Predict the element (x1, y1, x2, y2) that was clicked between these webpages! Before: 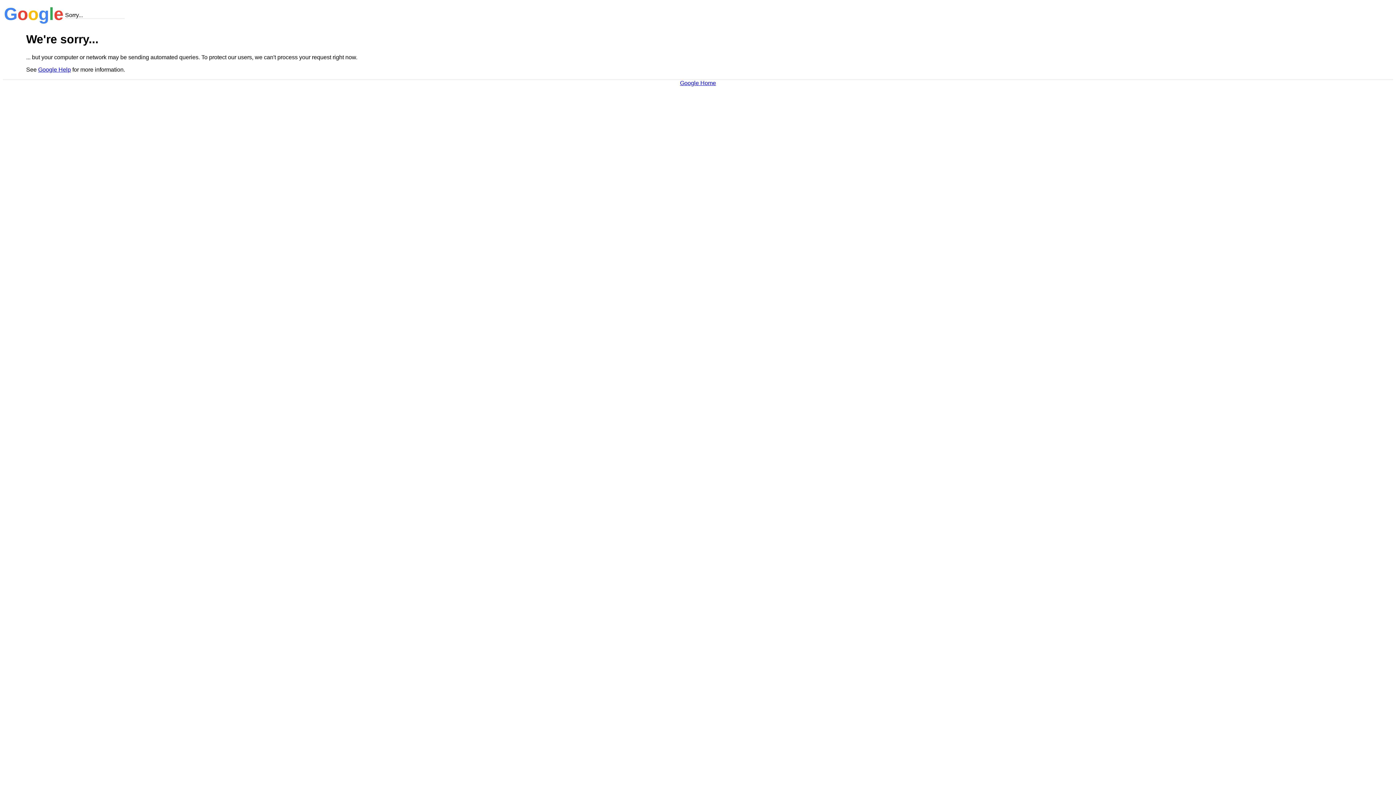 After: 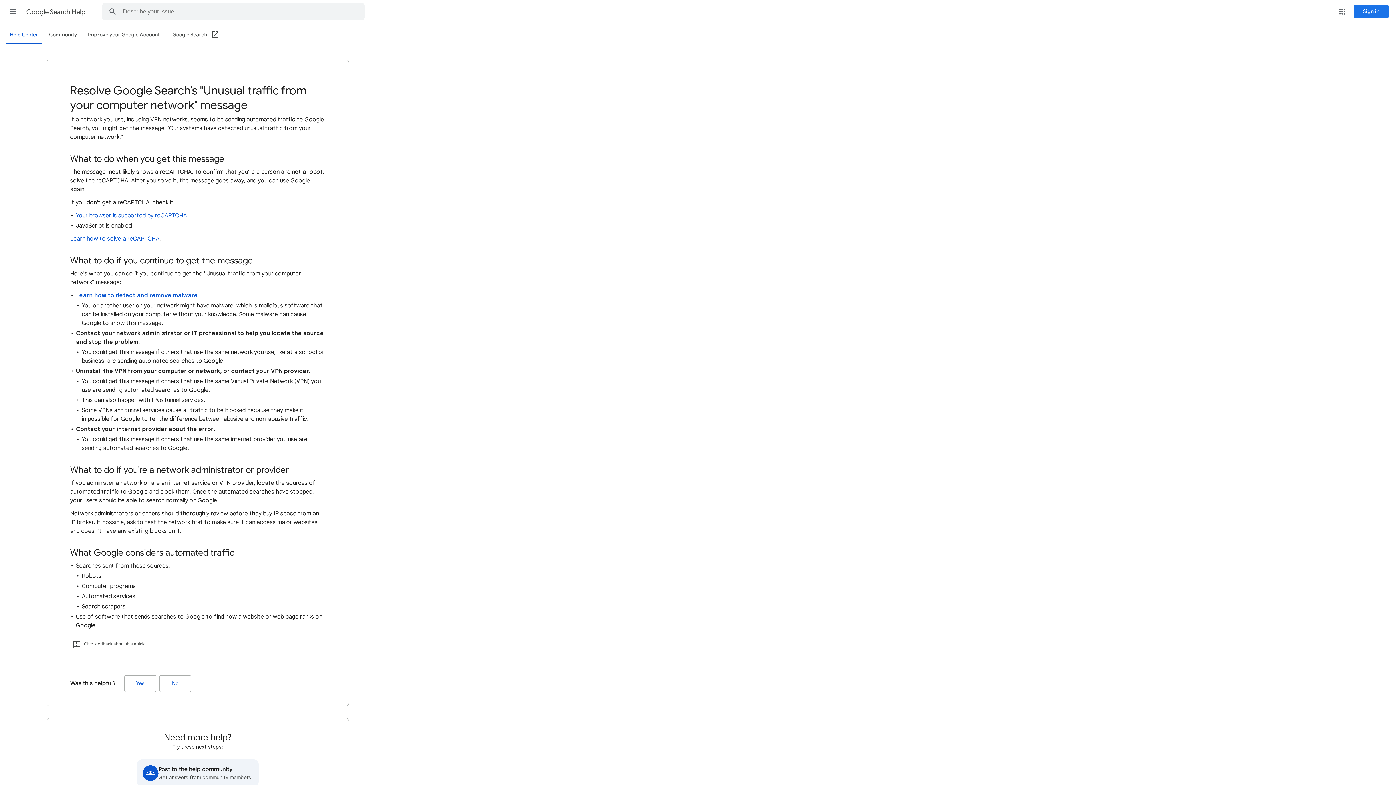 Action: label: Google Help bbox: (38, 66, 70, 72)